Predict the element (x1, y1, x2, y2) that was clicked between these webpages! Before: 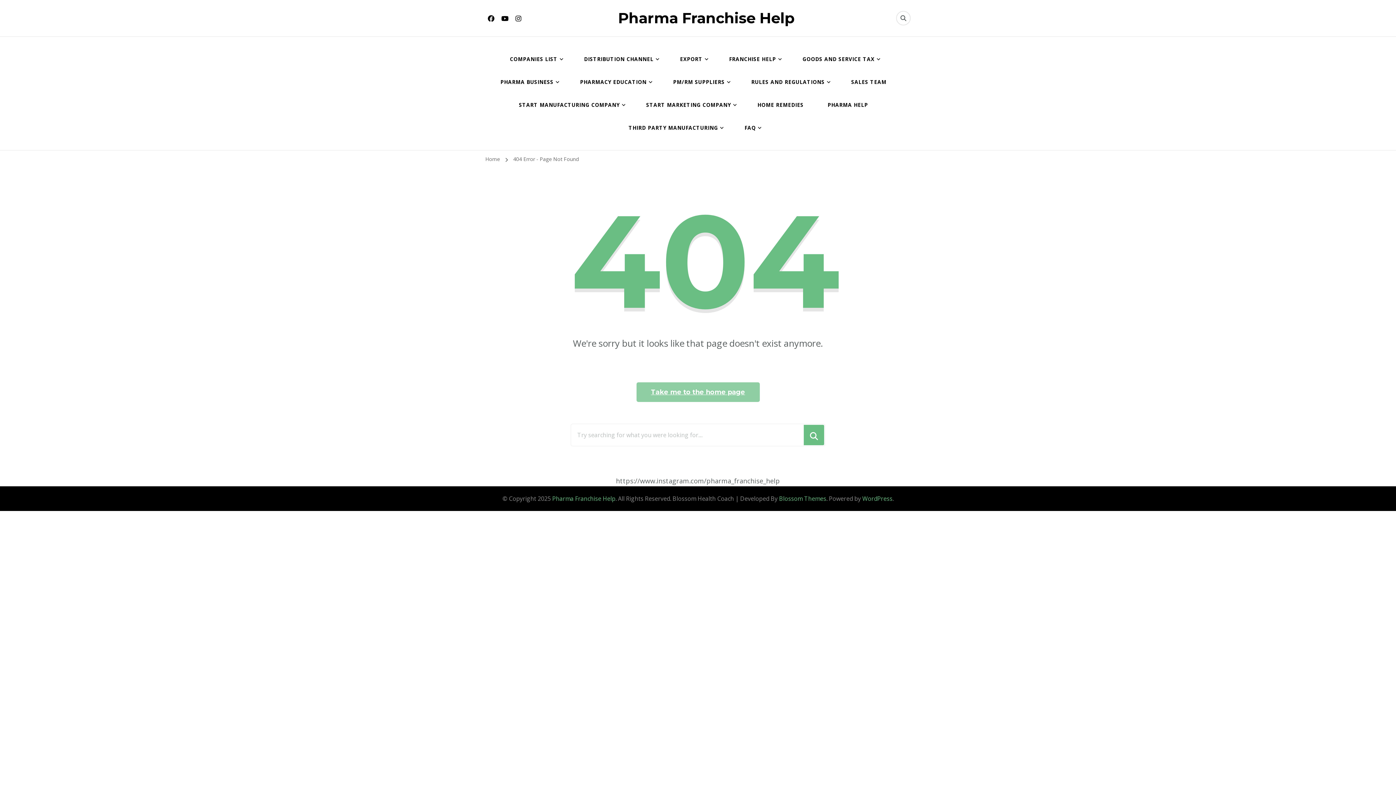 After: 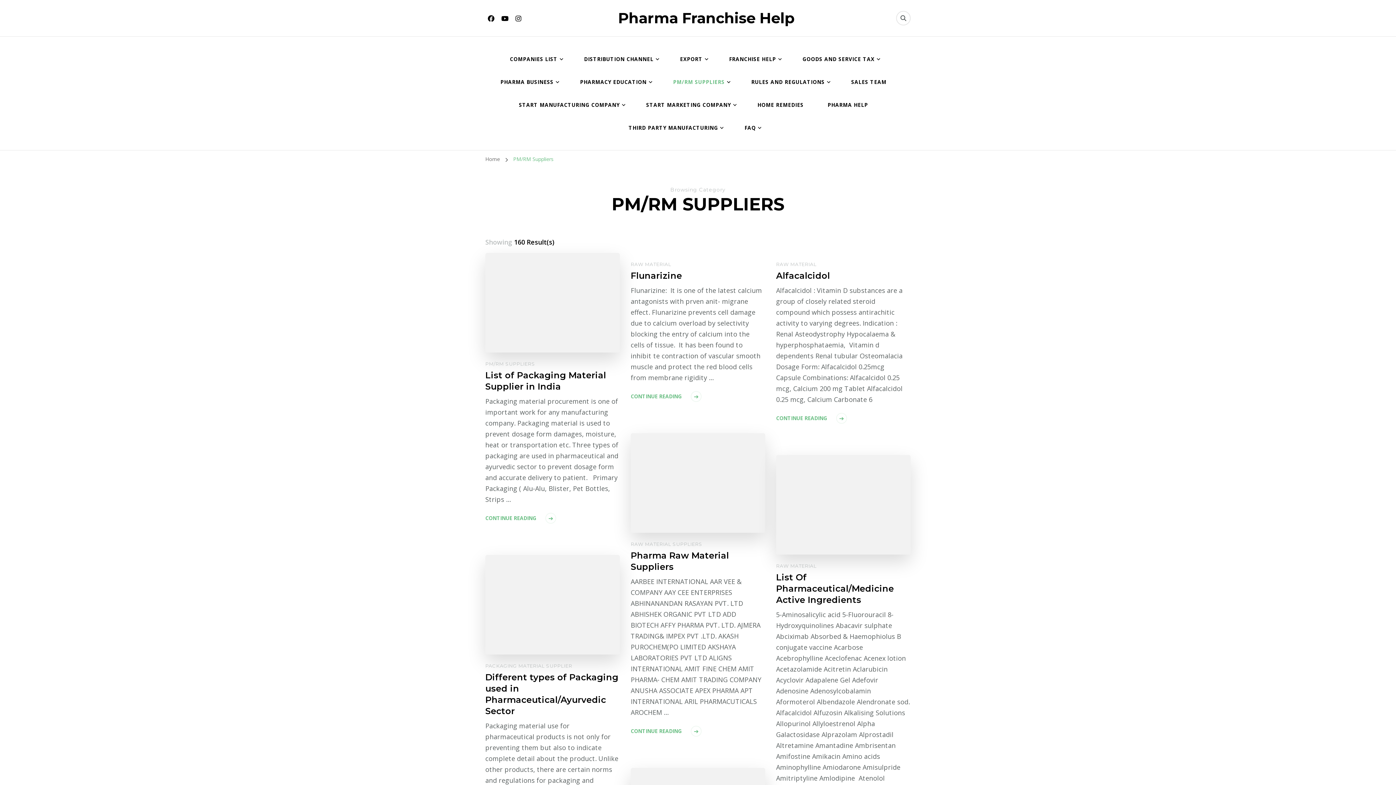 Action: bbox: (666, 70, 734, 93) label: PM/RM SUPPLIERS